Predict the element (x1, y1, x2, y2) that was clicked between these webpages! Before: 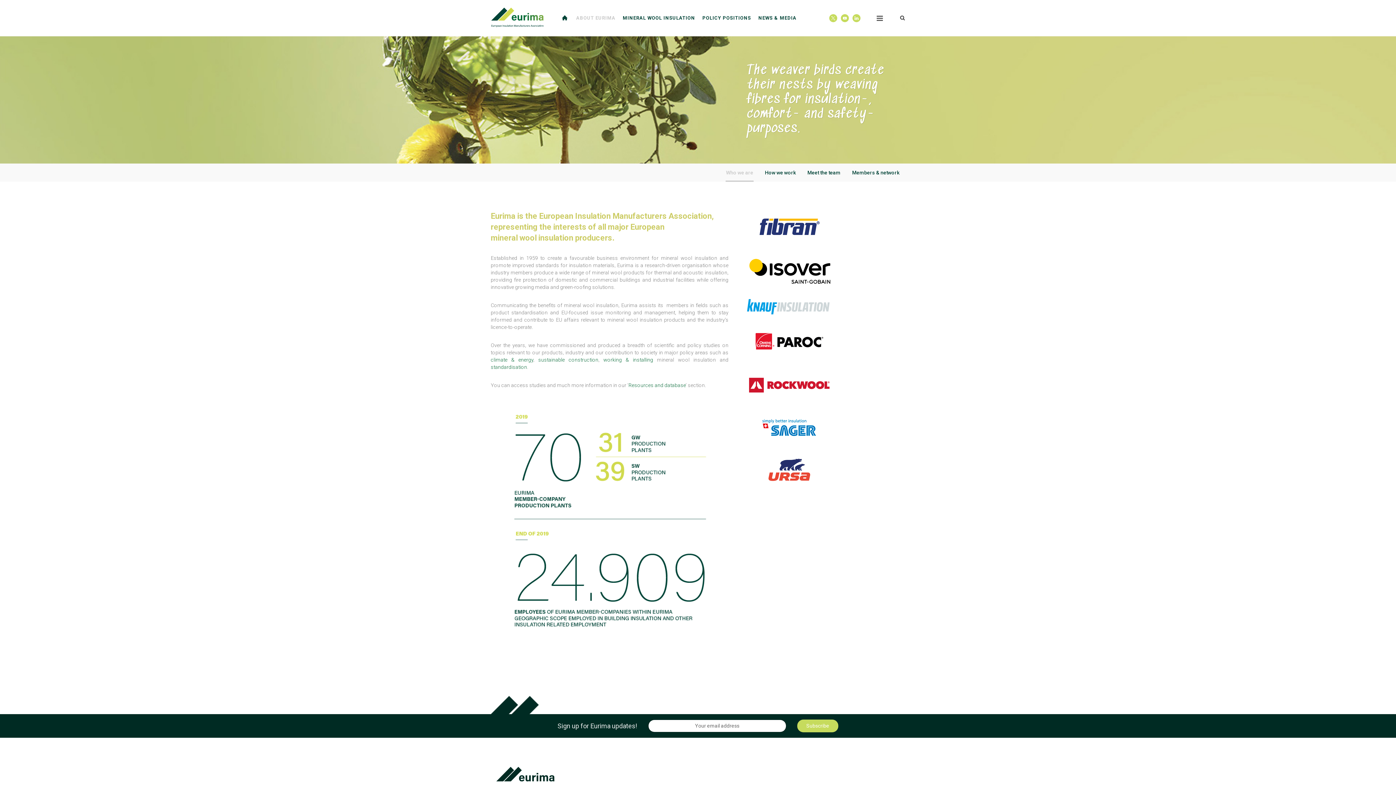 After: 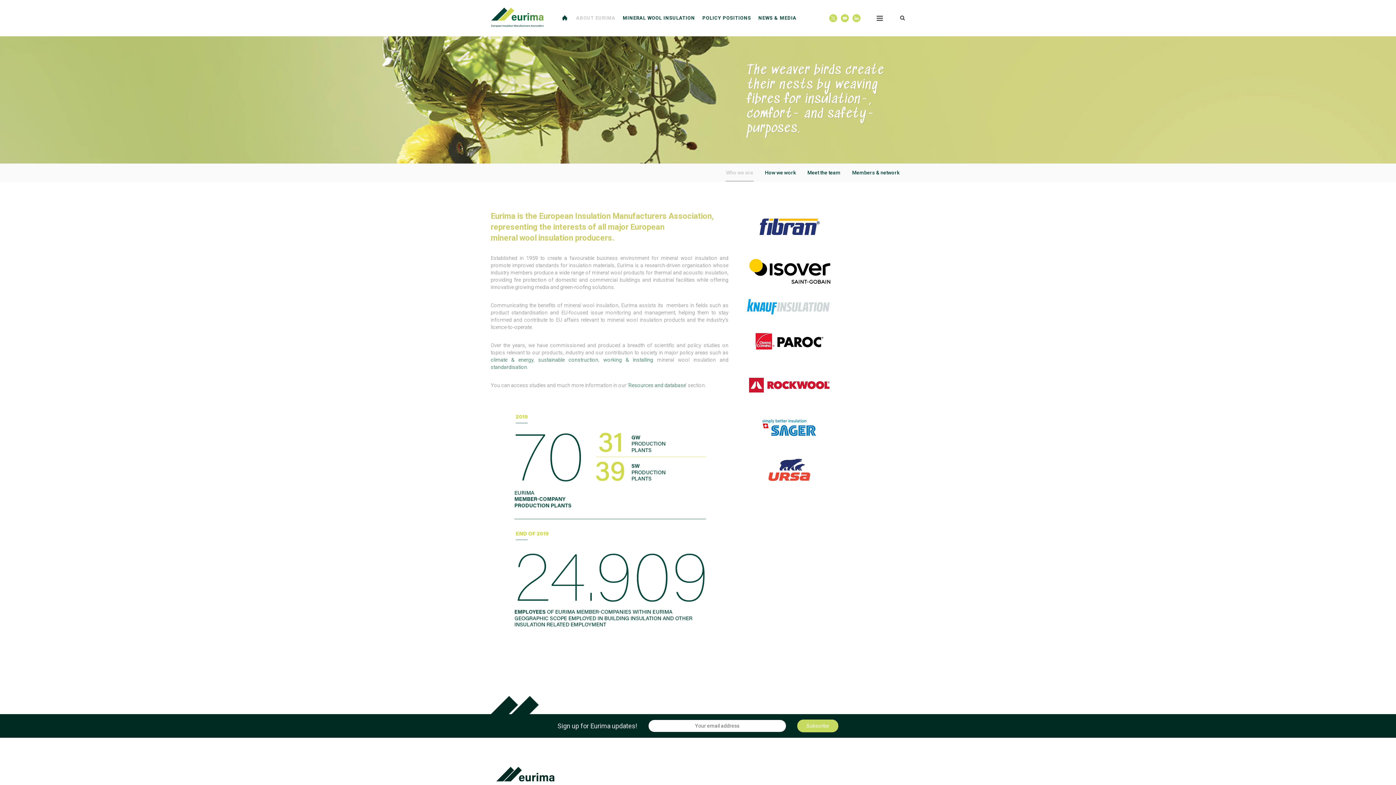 Action: bbox: (725, 167, 753, 177) label: Who we are